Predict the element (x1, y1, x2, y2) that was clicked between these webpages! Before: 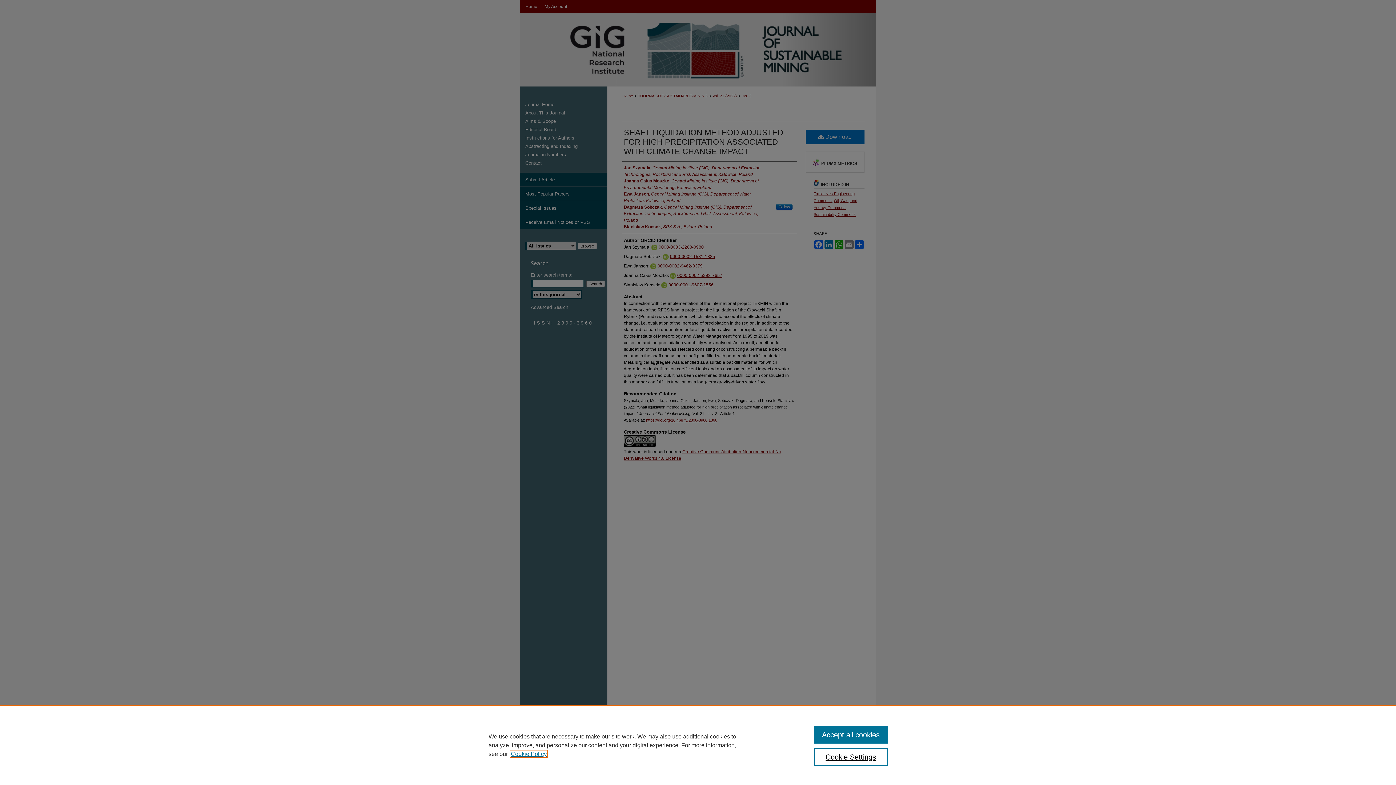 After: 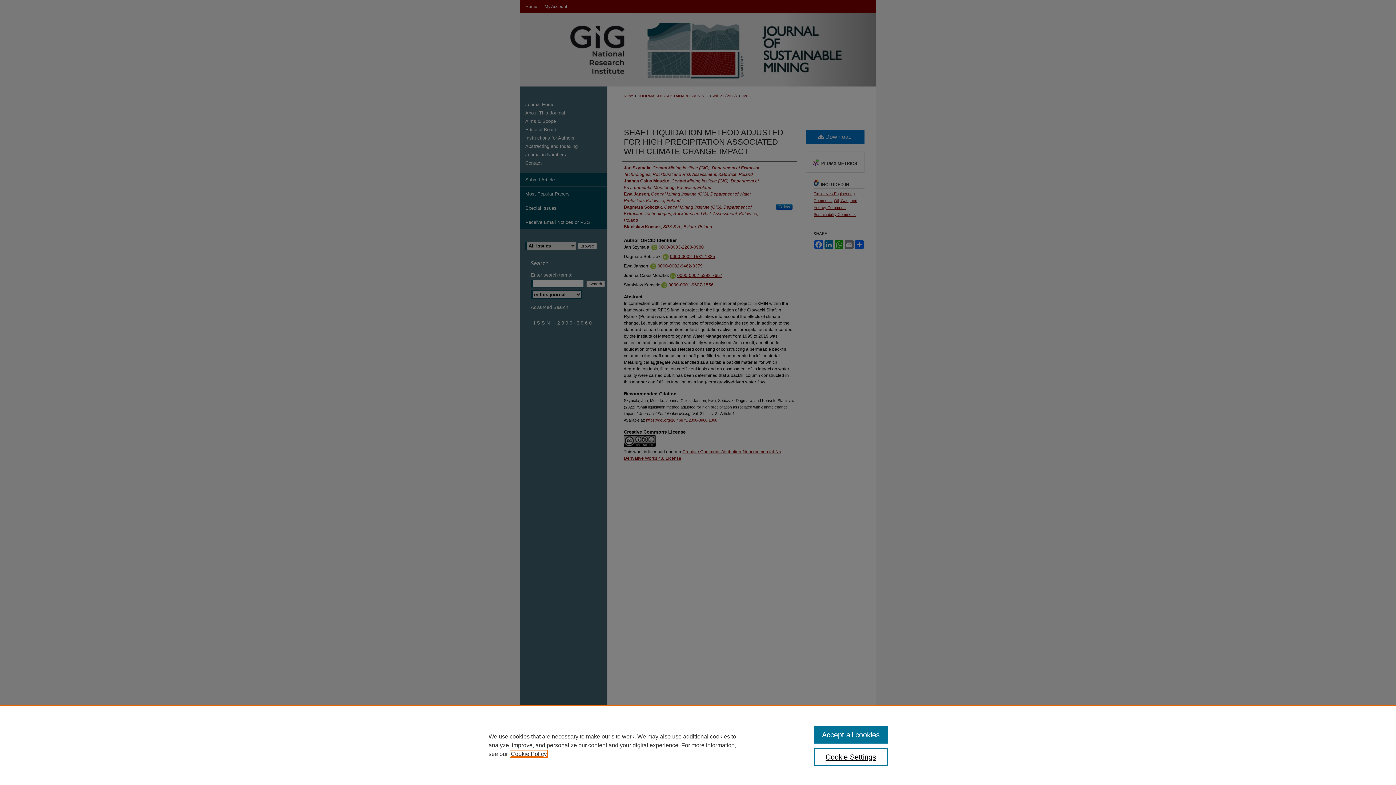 Action: bbox: (510, 751, 546, 757) label: , opens in a new tab